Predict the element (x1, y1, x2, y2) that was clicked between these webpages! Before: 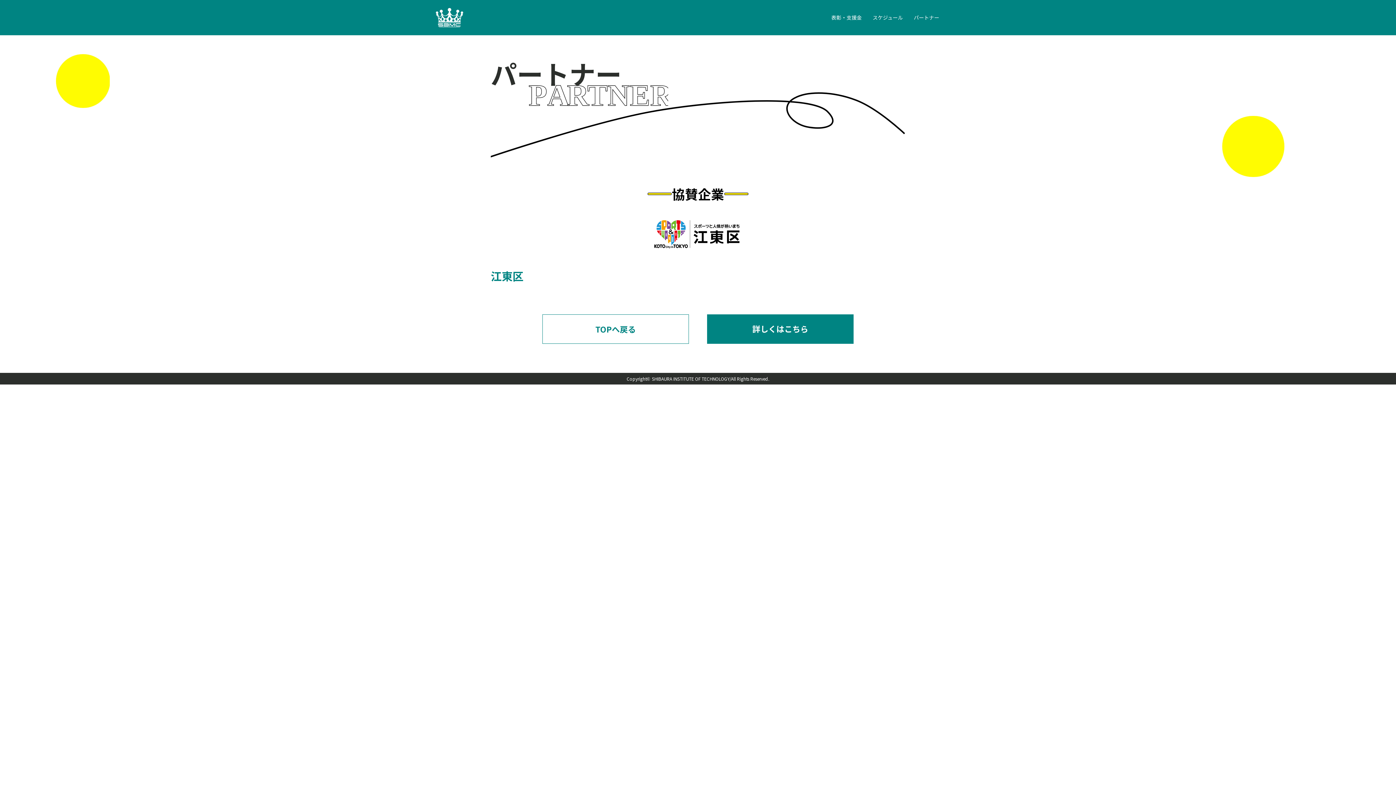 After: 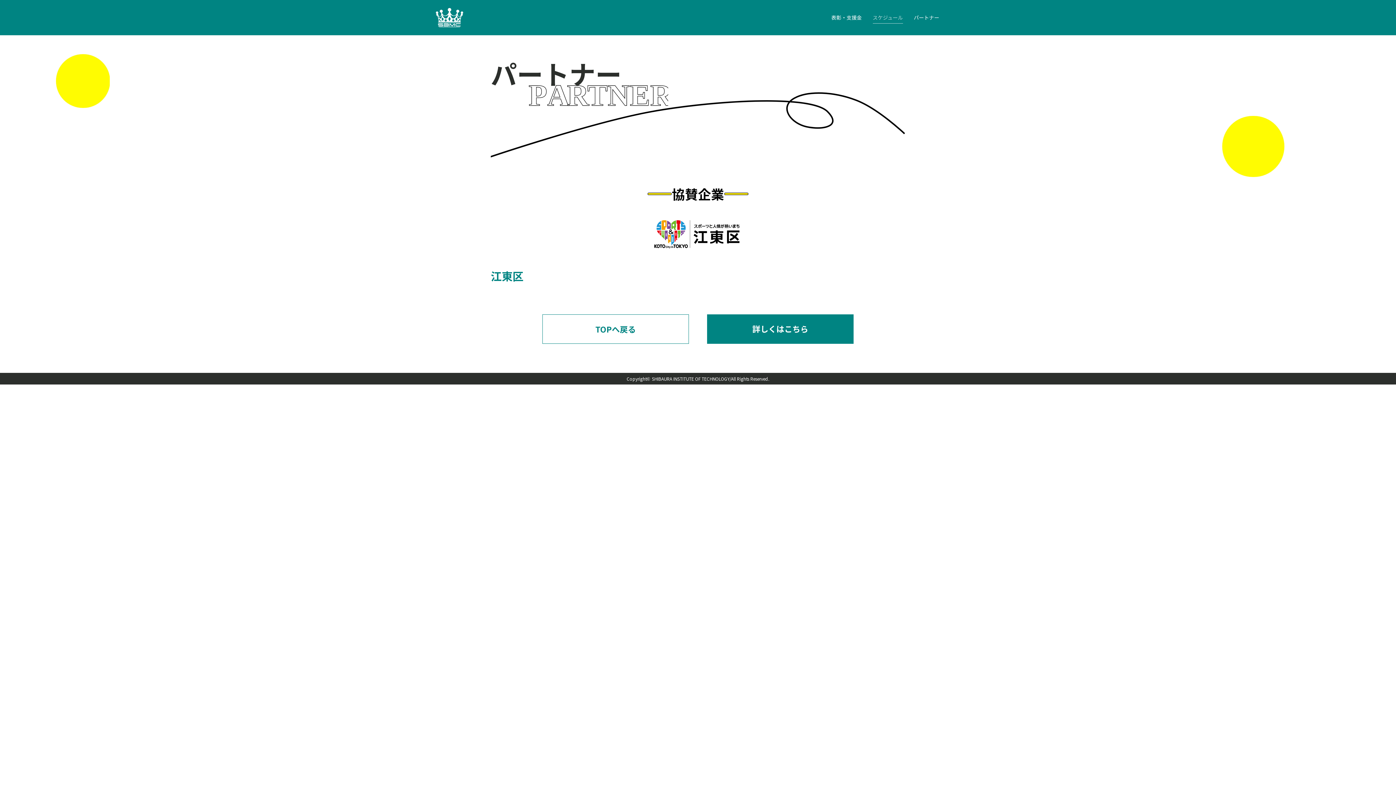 Action: bbox: (872, 13, 903, 21) label: スケジュール